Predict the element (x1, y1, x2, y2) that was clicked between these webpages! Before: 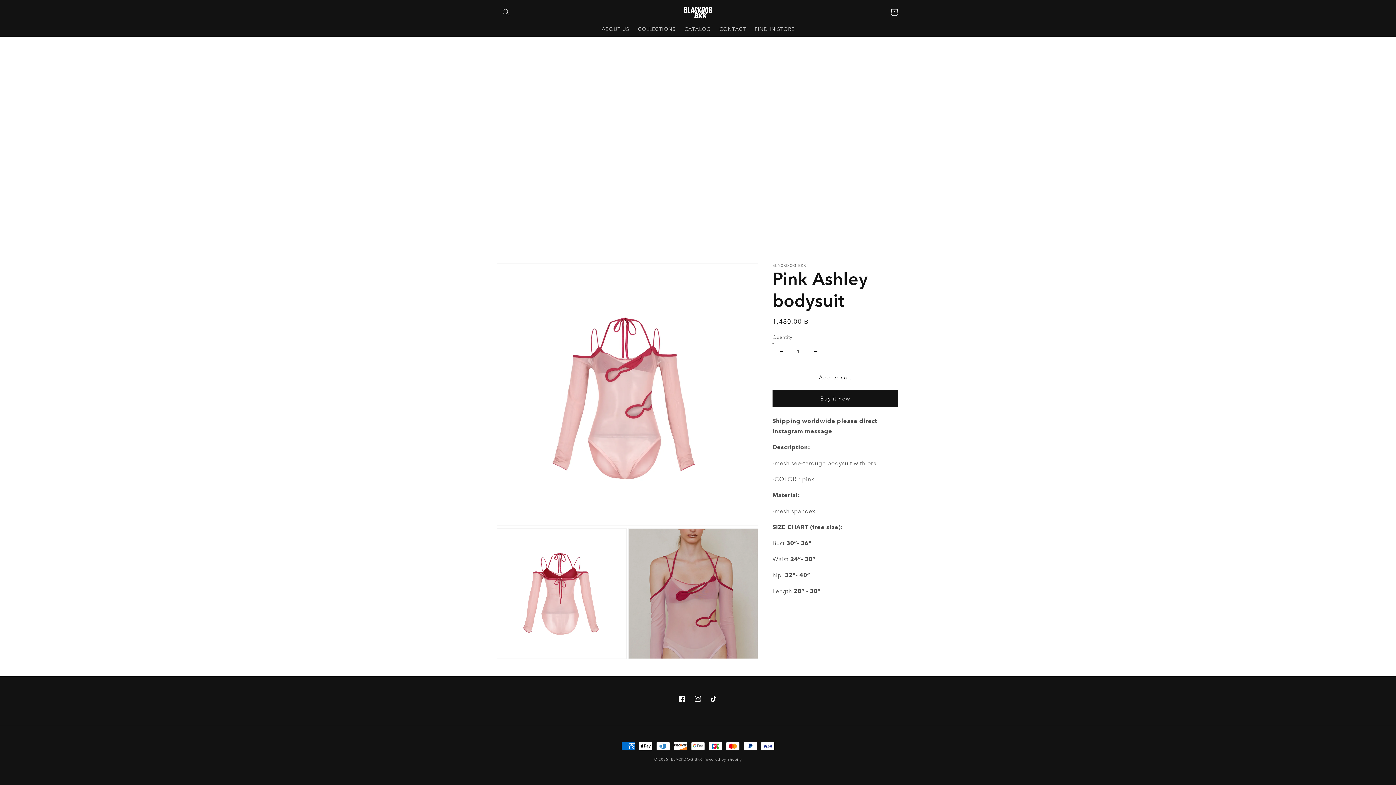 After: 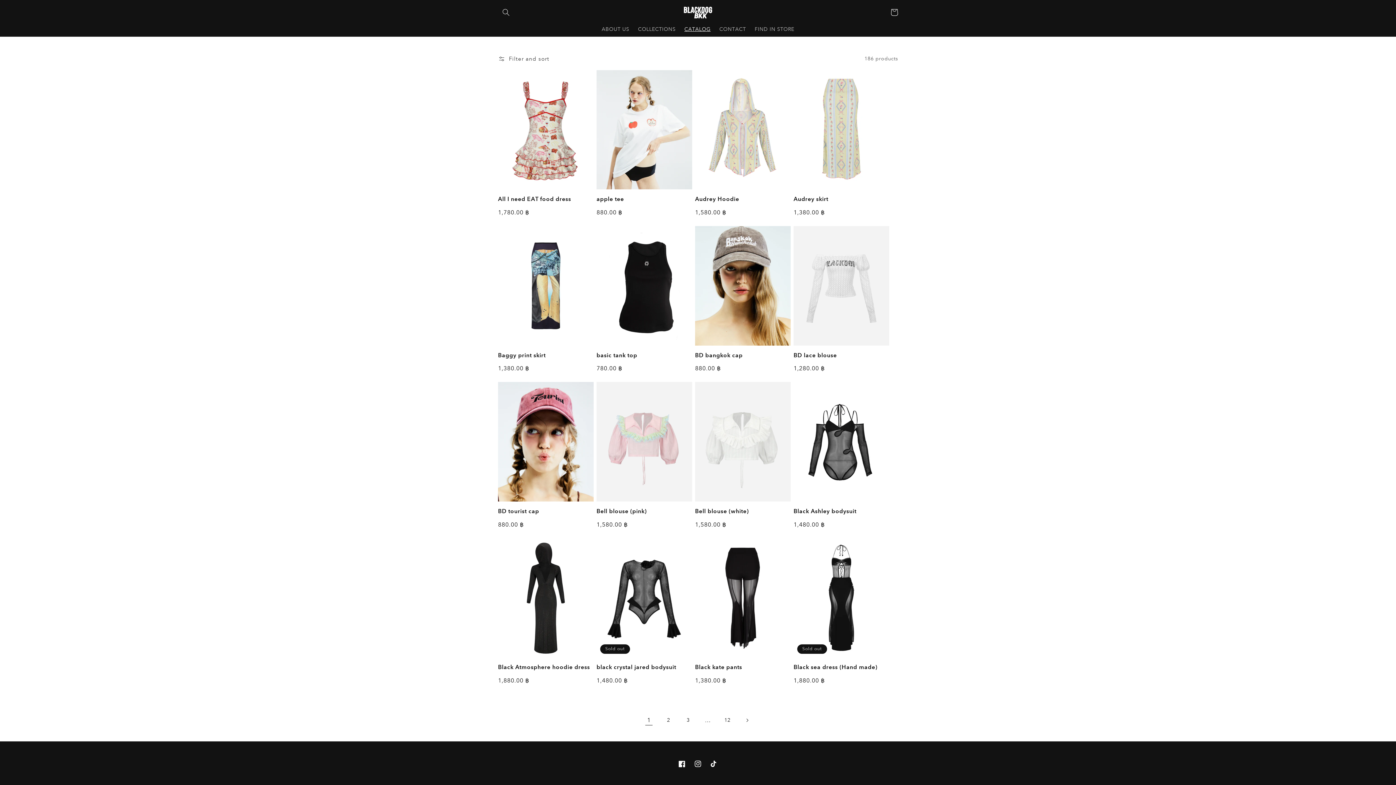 Action: bbox: (680, 21, 715, 36) label: CATALOG